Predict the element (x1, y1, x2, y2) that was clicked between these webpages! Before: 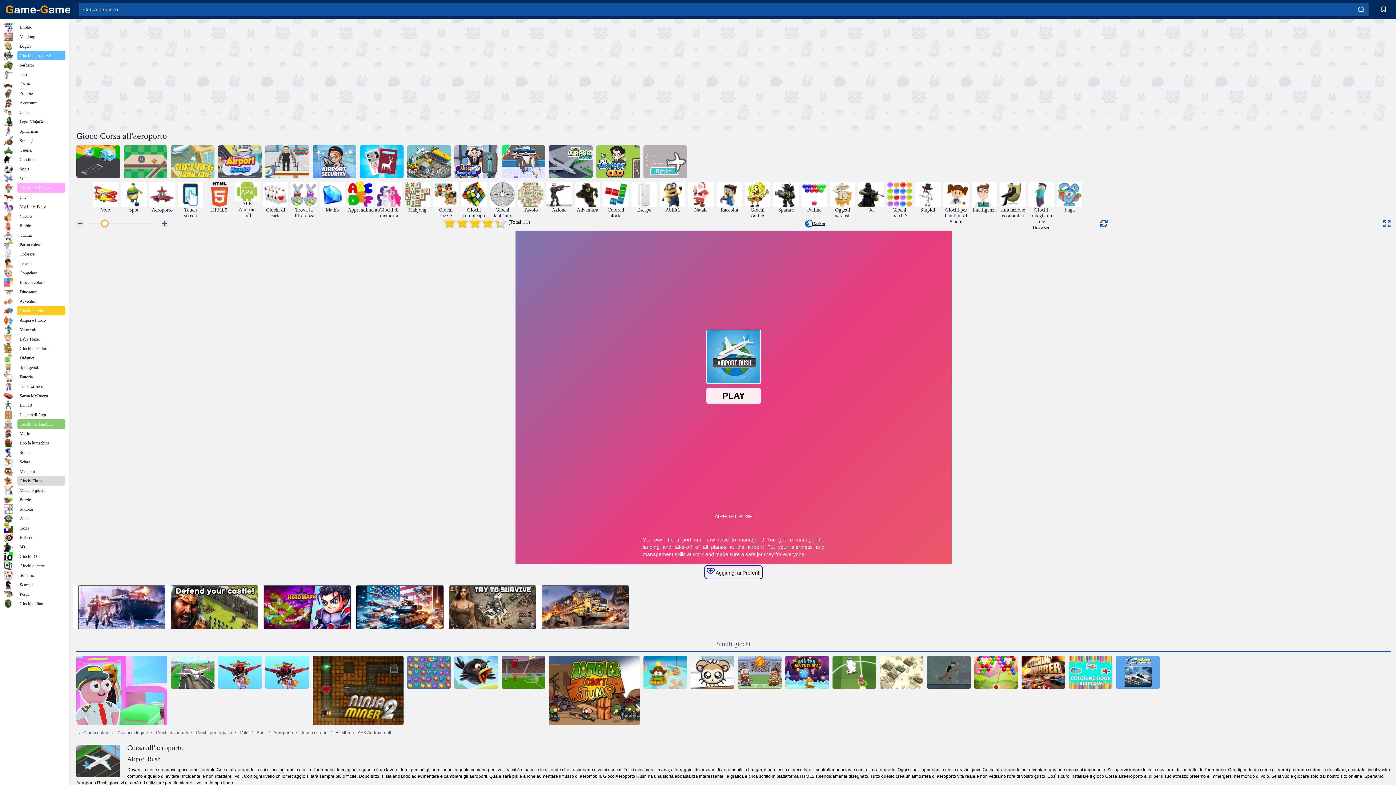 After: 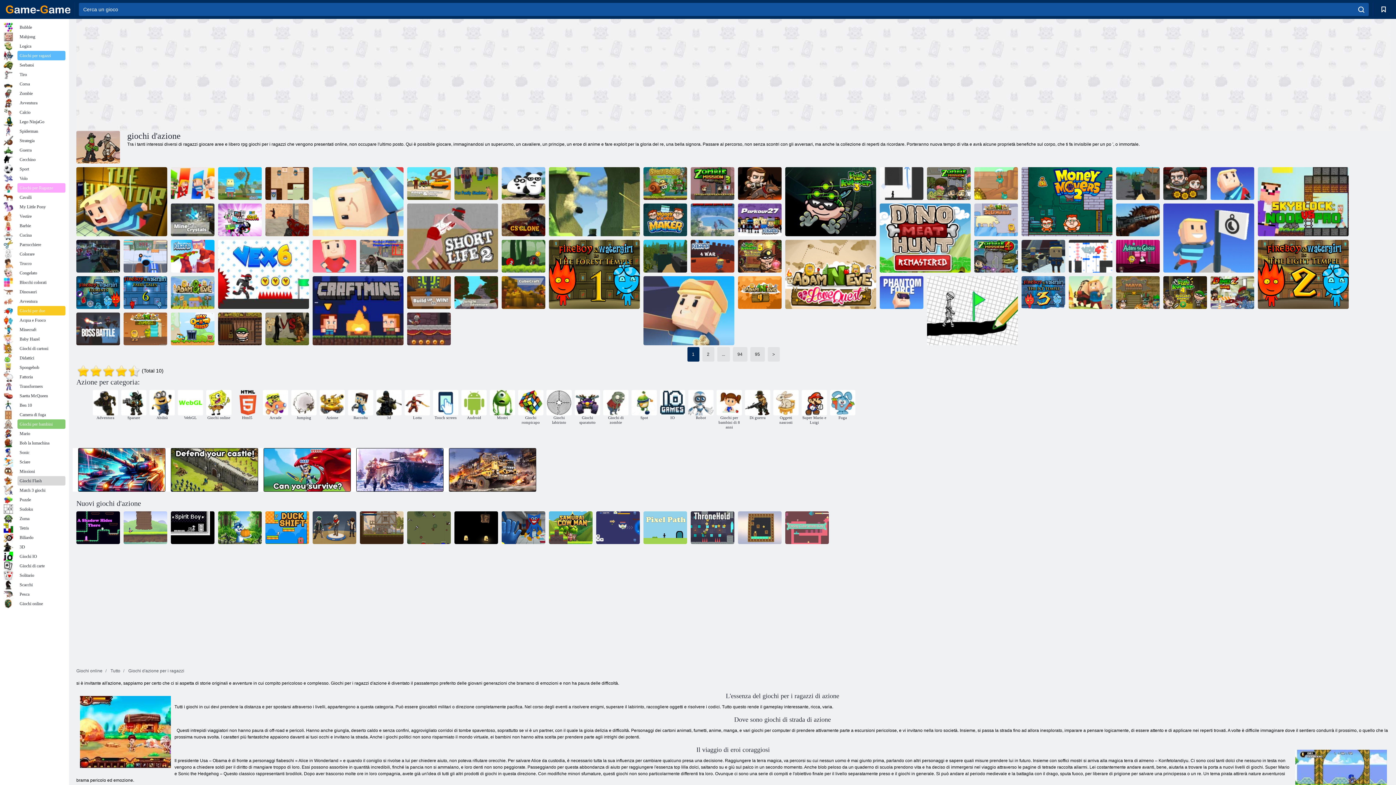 Action: label: Azione bbox: (546, 181, 572, 213)